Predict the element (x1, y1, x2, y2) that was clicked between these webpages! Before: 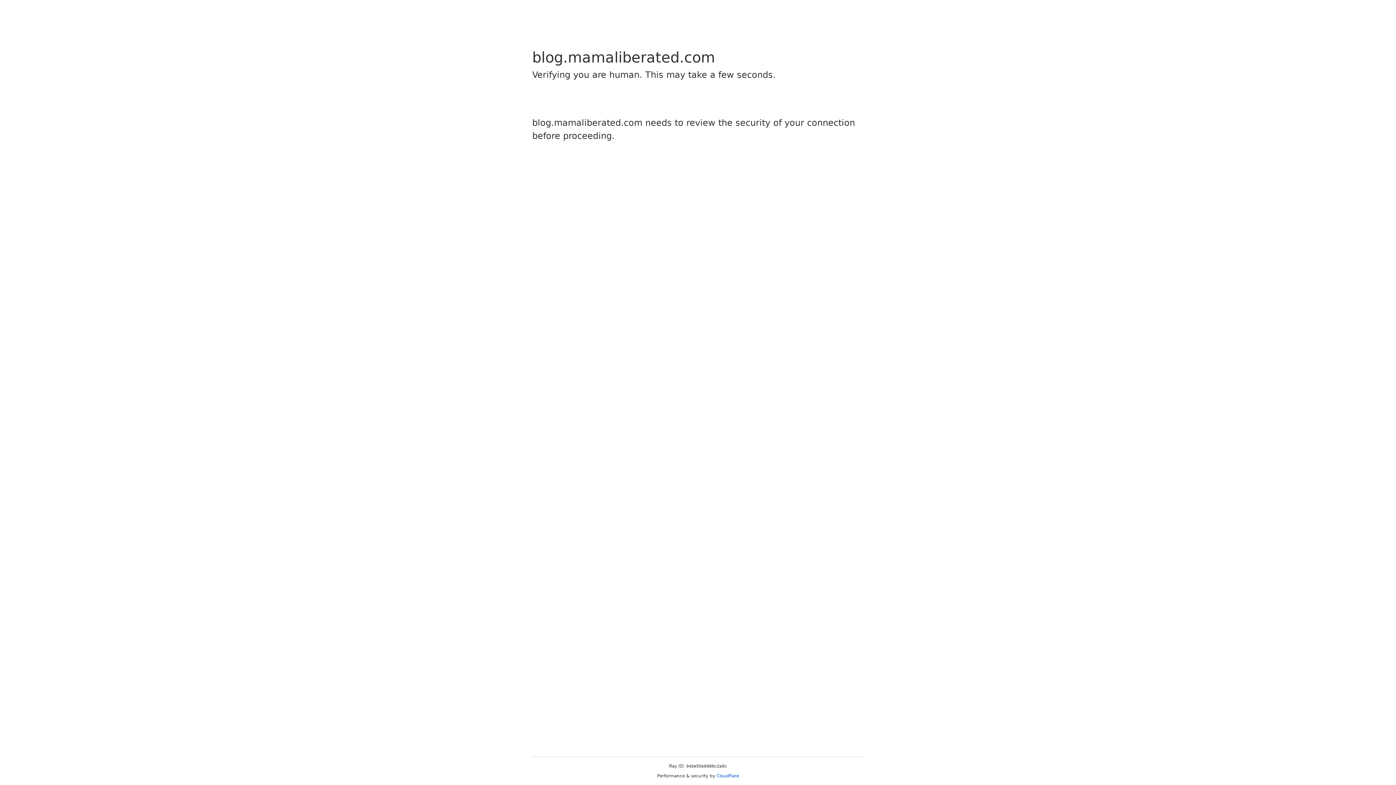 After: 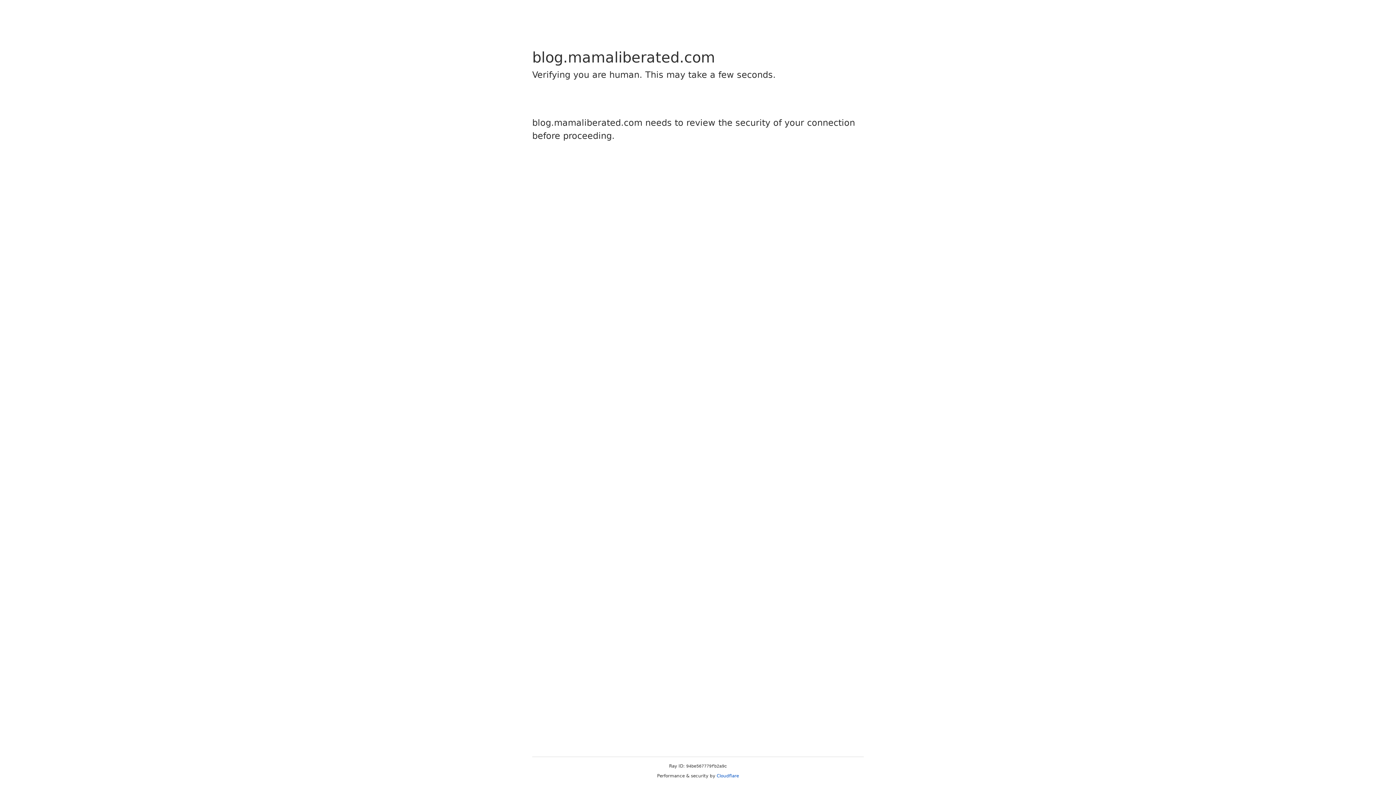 Action: bbox: (716, 773, 739, 778) label: Cloudflare